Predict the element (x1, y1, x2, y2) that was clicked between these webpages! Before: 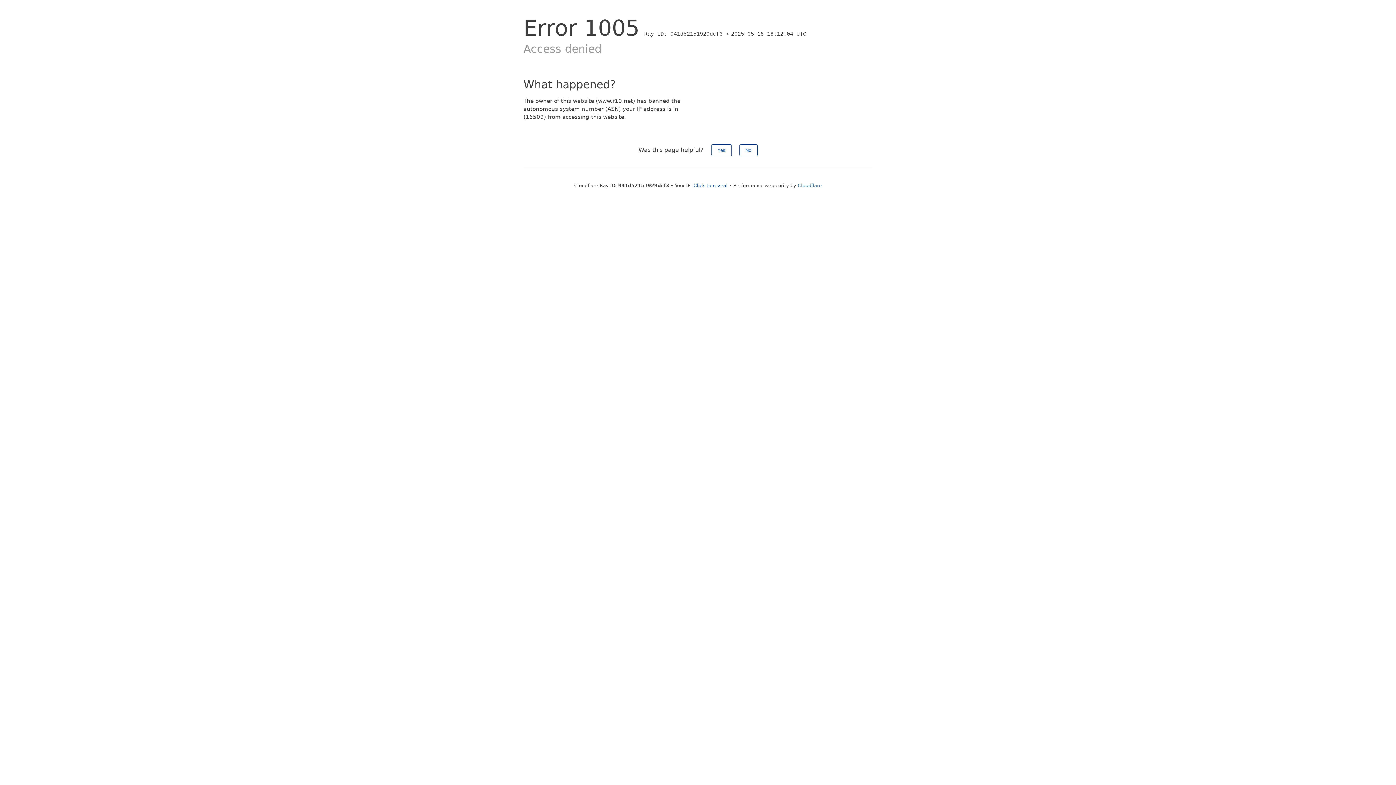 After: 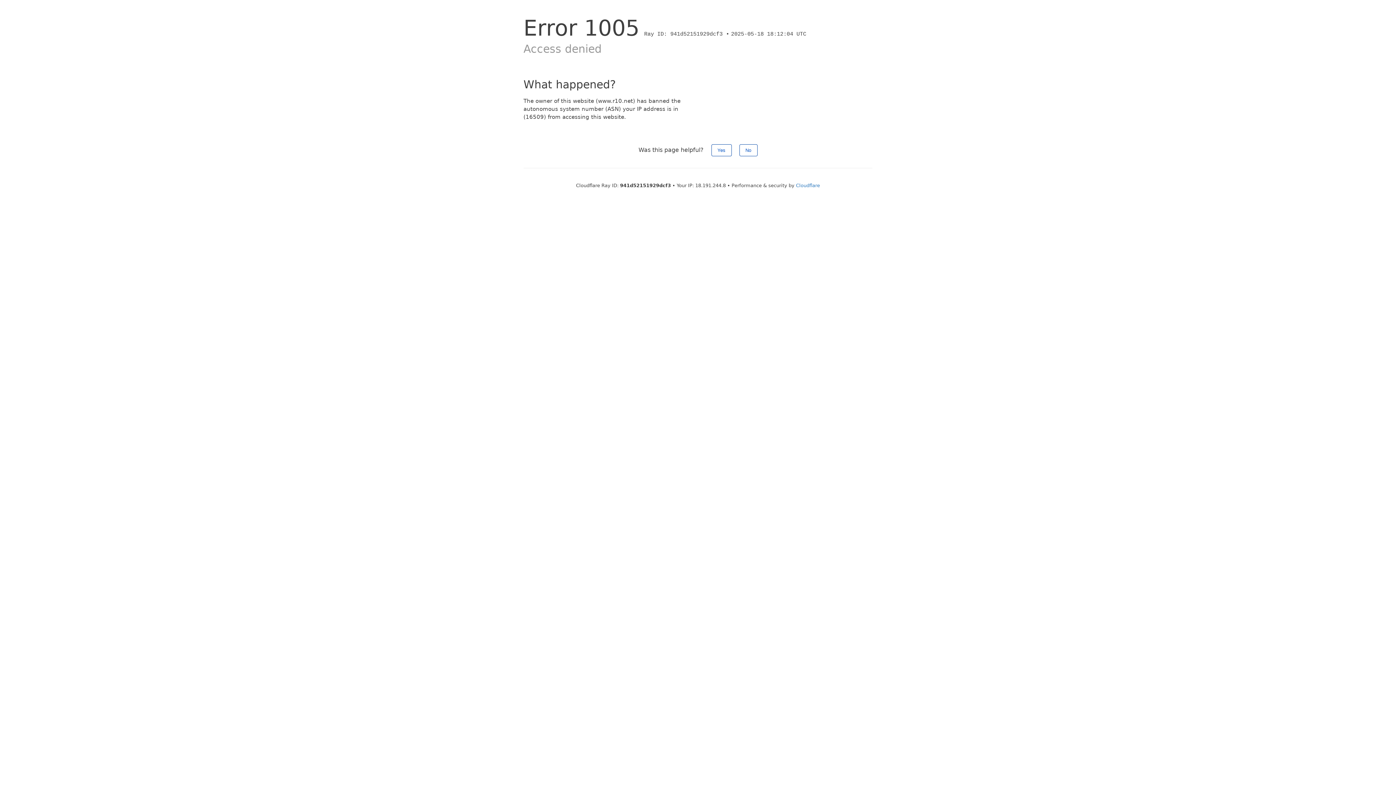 Action: label: Click to reveal bbox: (693, 182, 727, 188)